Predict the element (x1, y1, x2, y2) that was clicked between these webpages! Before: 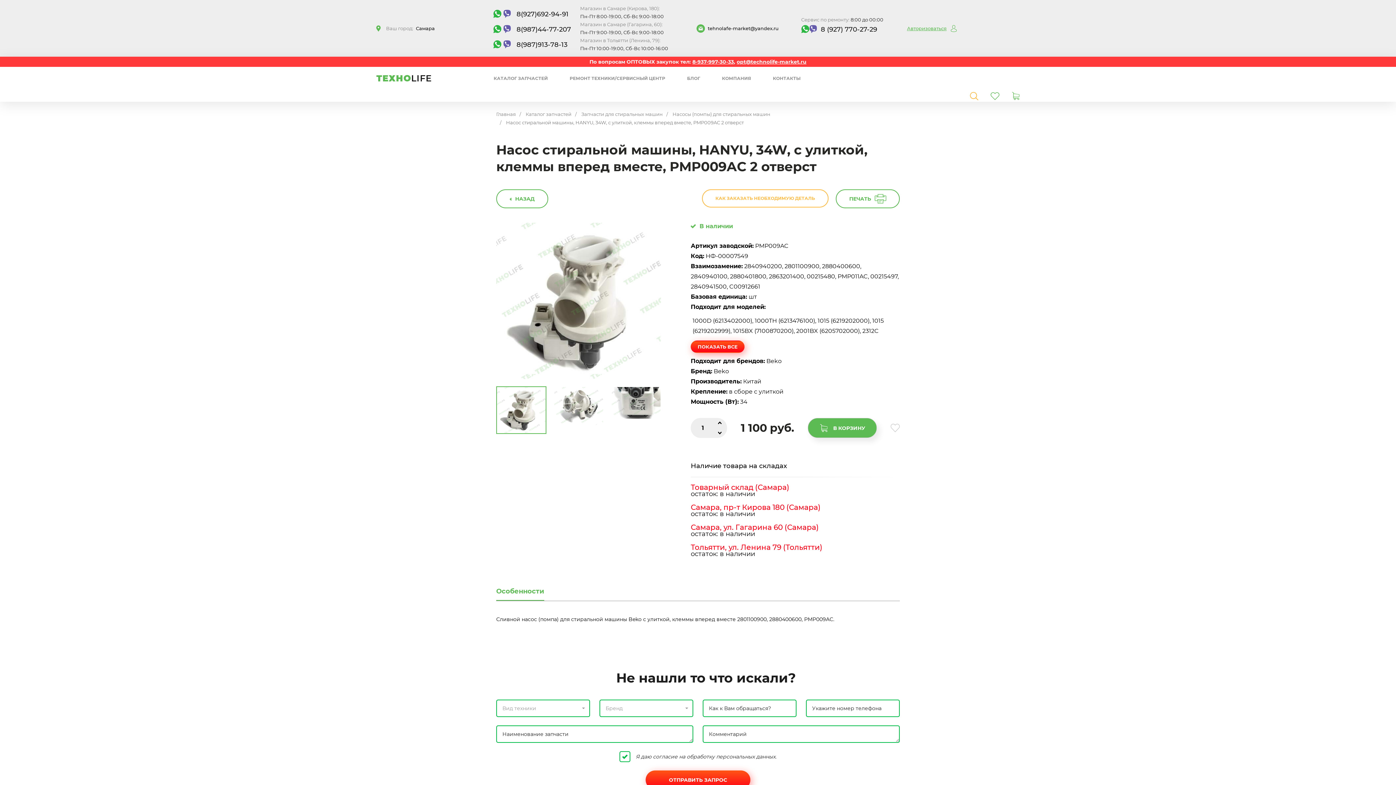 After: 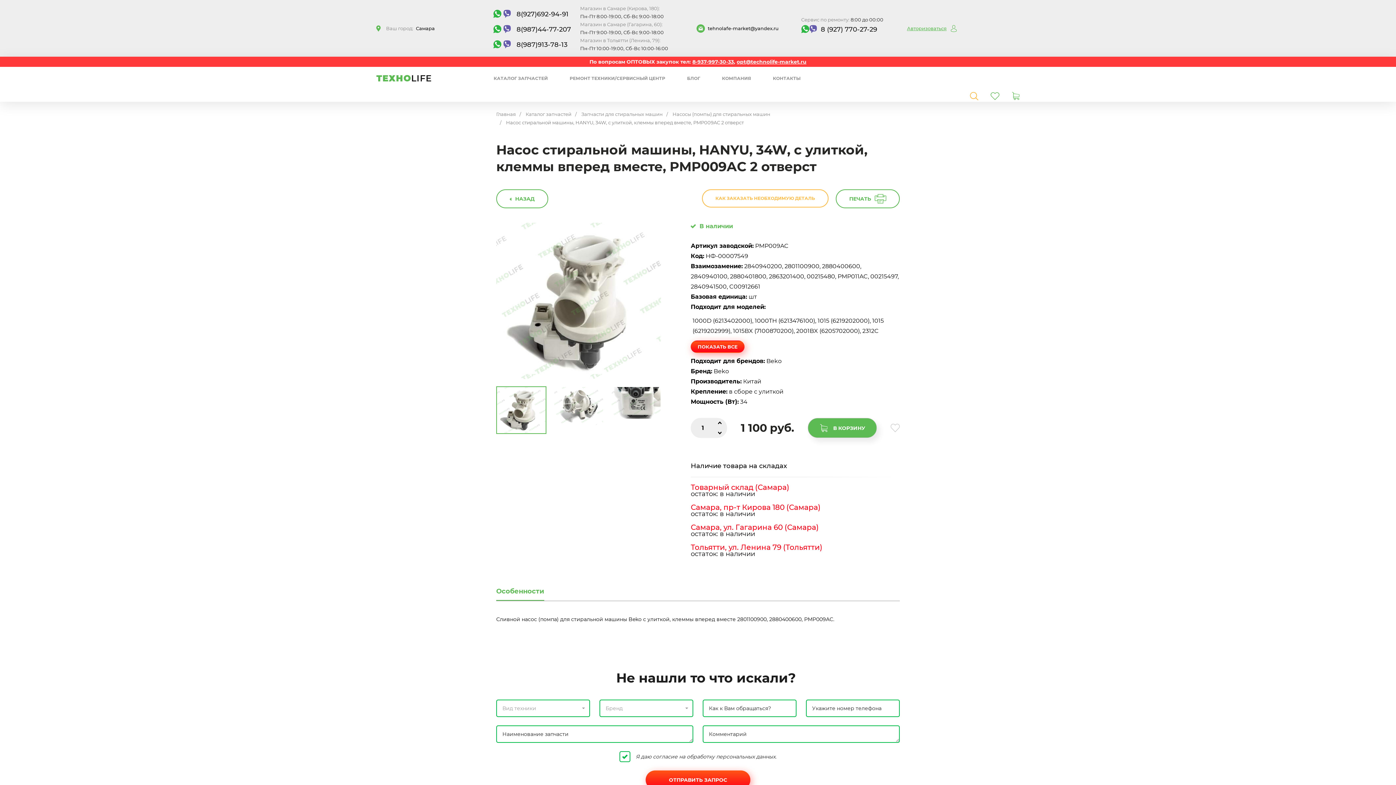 Action: bbox: (878, 72, 971, 84) label:  tehnolafe-market@yandex.ru